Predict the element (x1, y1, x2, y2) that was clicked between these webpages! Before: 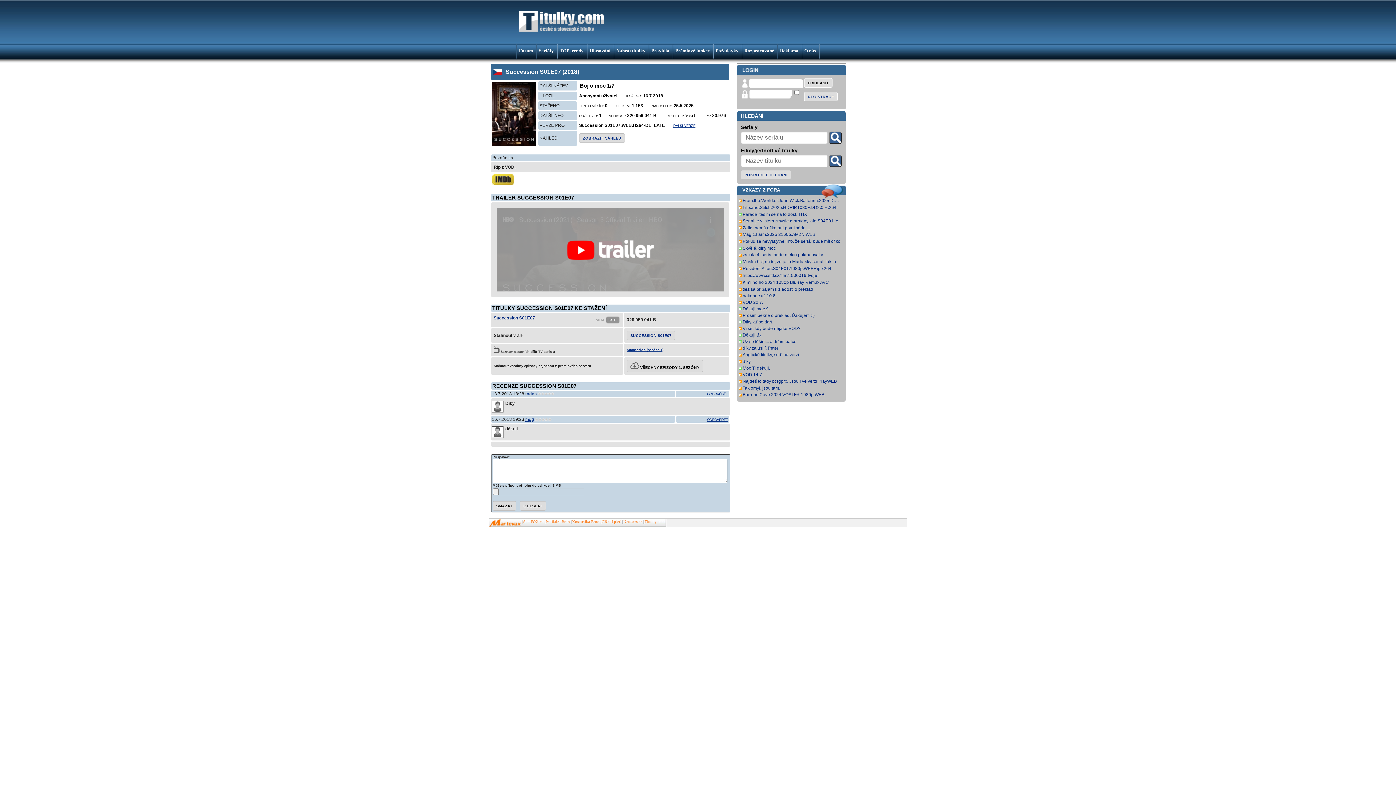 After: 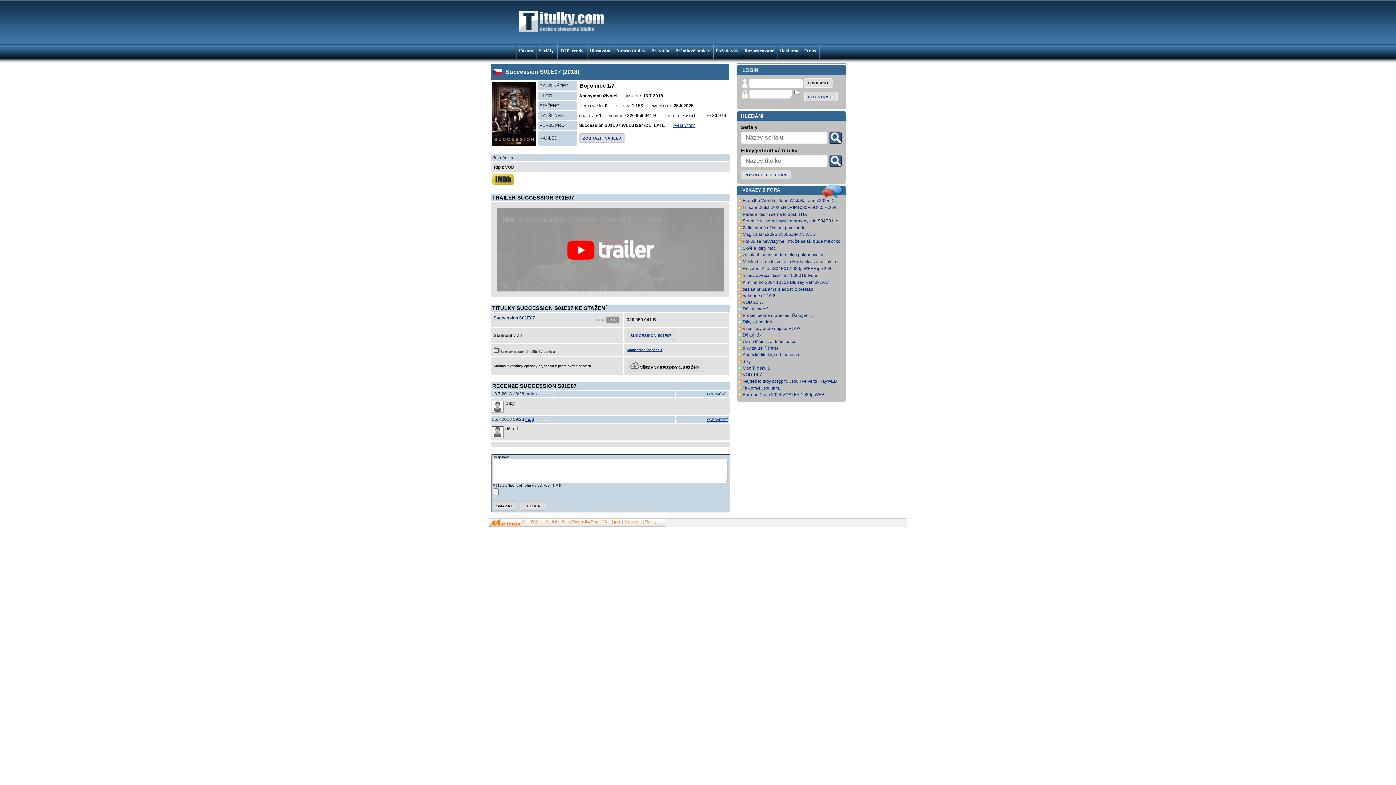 Action: label: ODPOVĚDĚT bbox: (707, 392, 728, 396)